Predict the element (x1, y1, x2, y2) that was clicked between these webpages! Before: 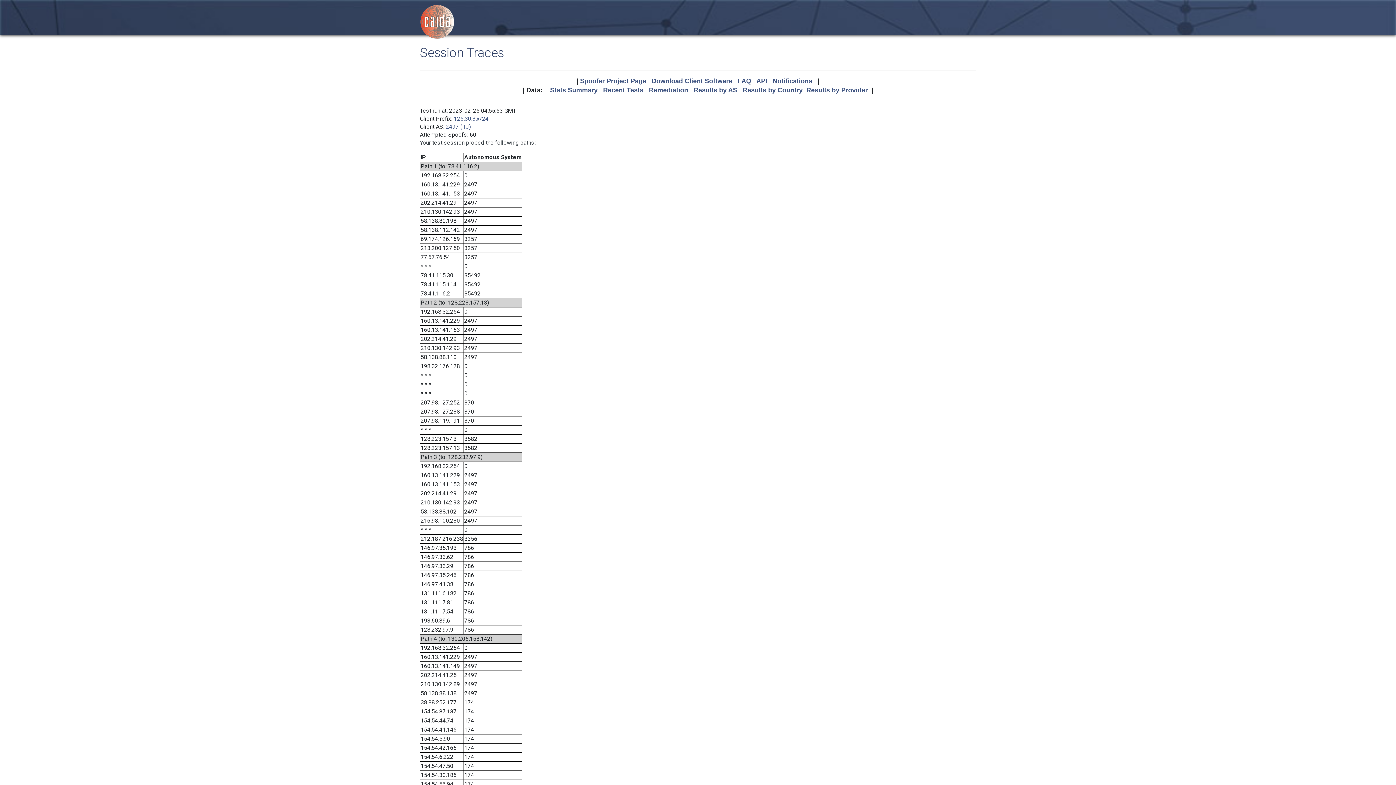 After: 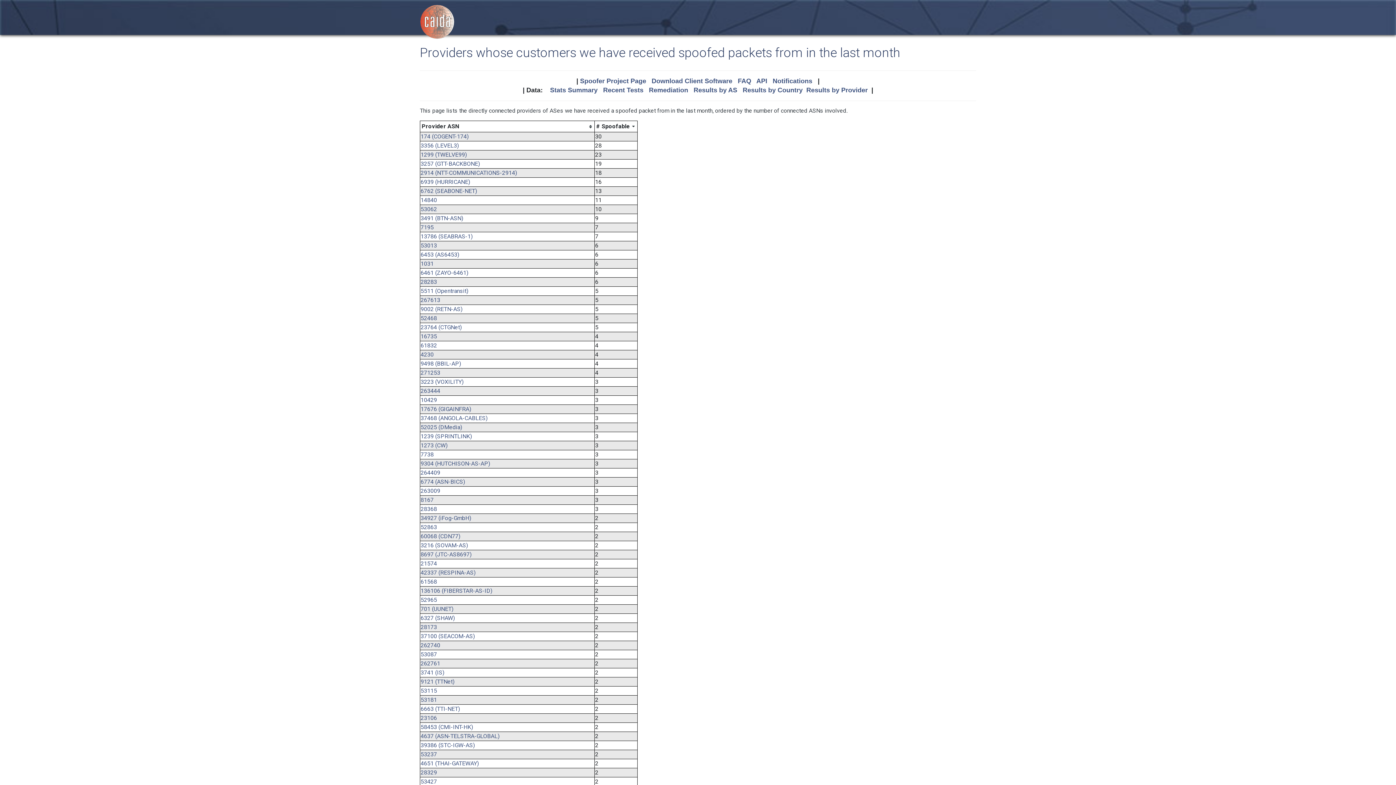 Action: label: Results by Provider bbox: (806, 86, 868, 93)